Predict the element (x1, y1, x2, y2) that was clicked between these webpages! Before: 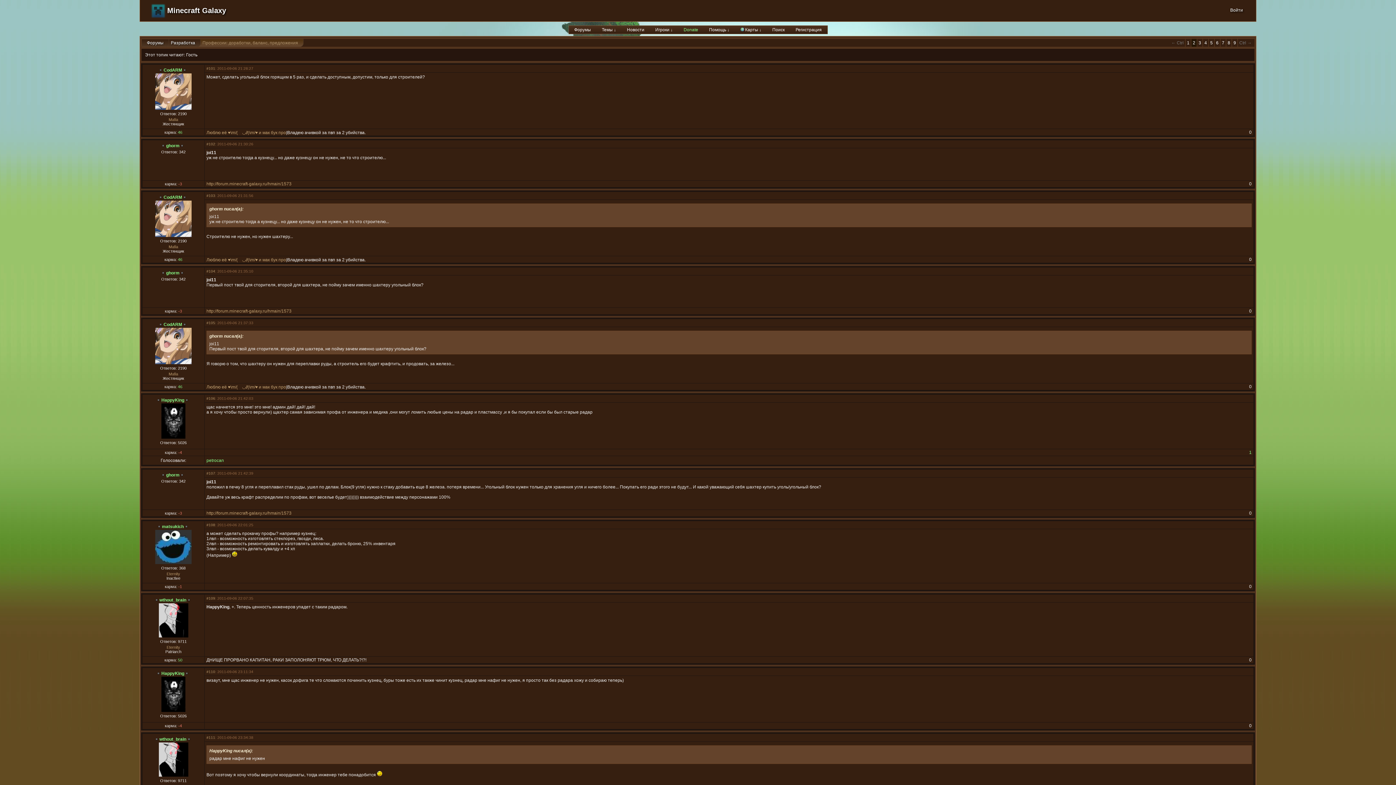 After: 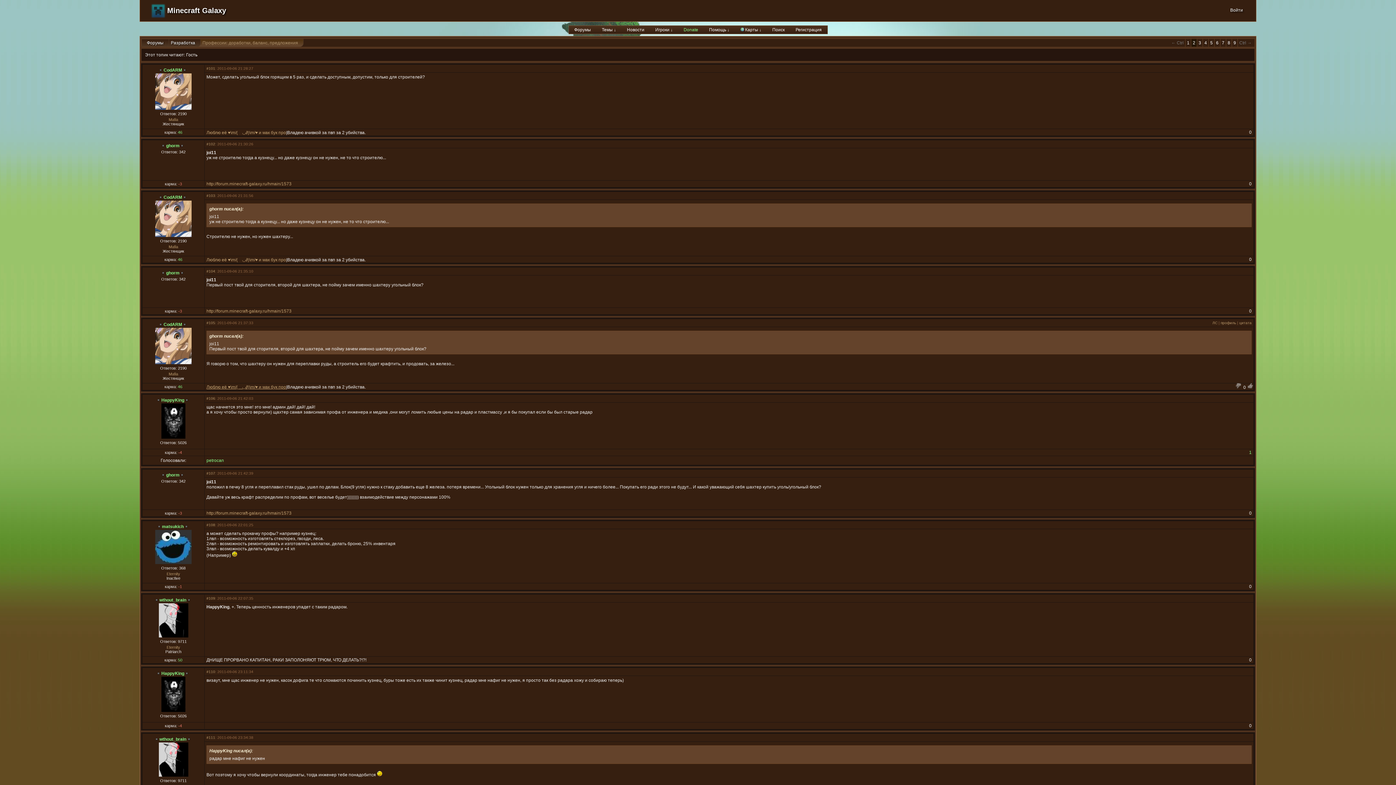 Action: label: Люблю её ♥\m/(ゝ◡∂)\m/♥ и мак бук про bbox: (206, 384, 286, 389)